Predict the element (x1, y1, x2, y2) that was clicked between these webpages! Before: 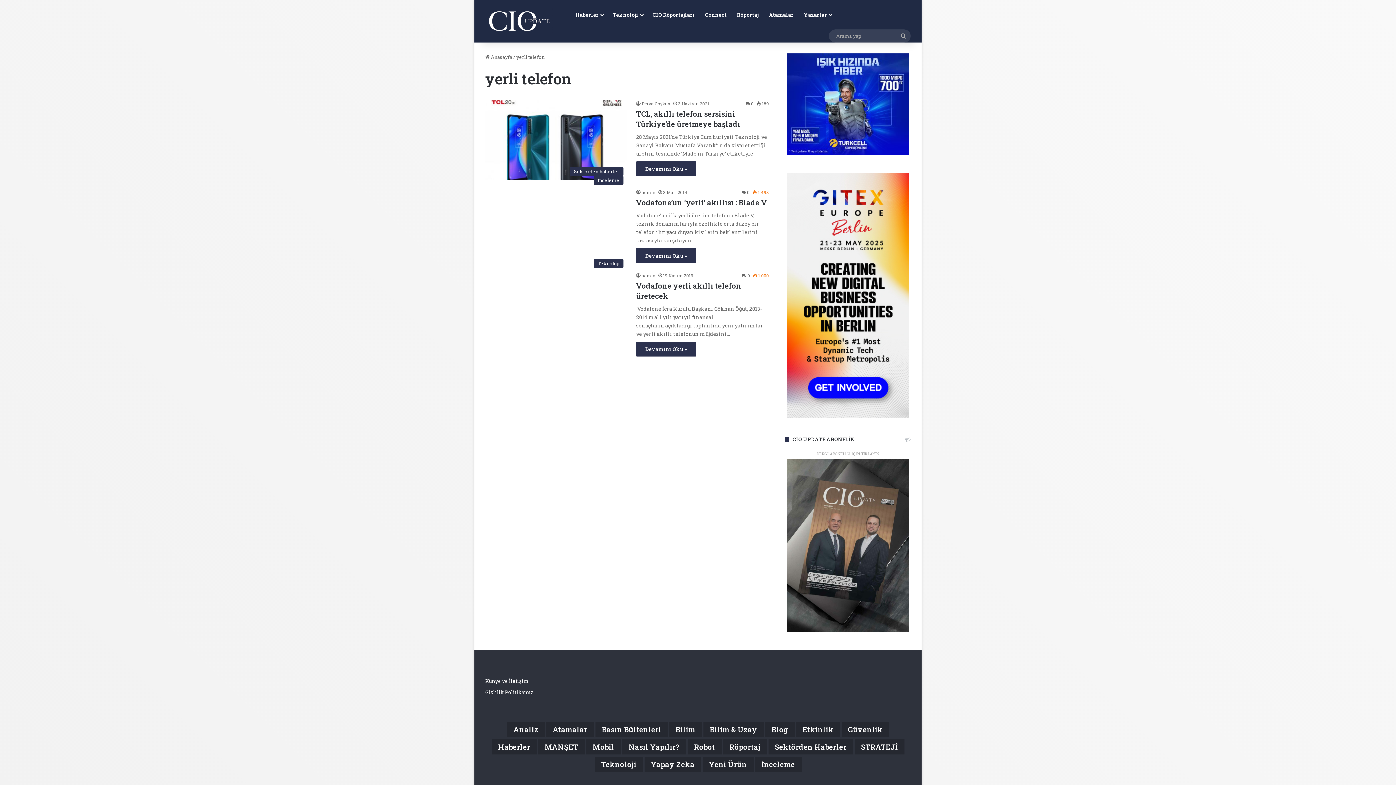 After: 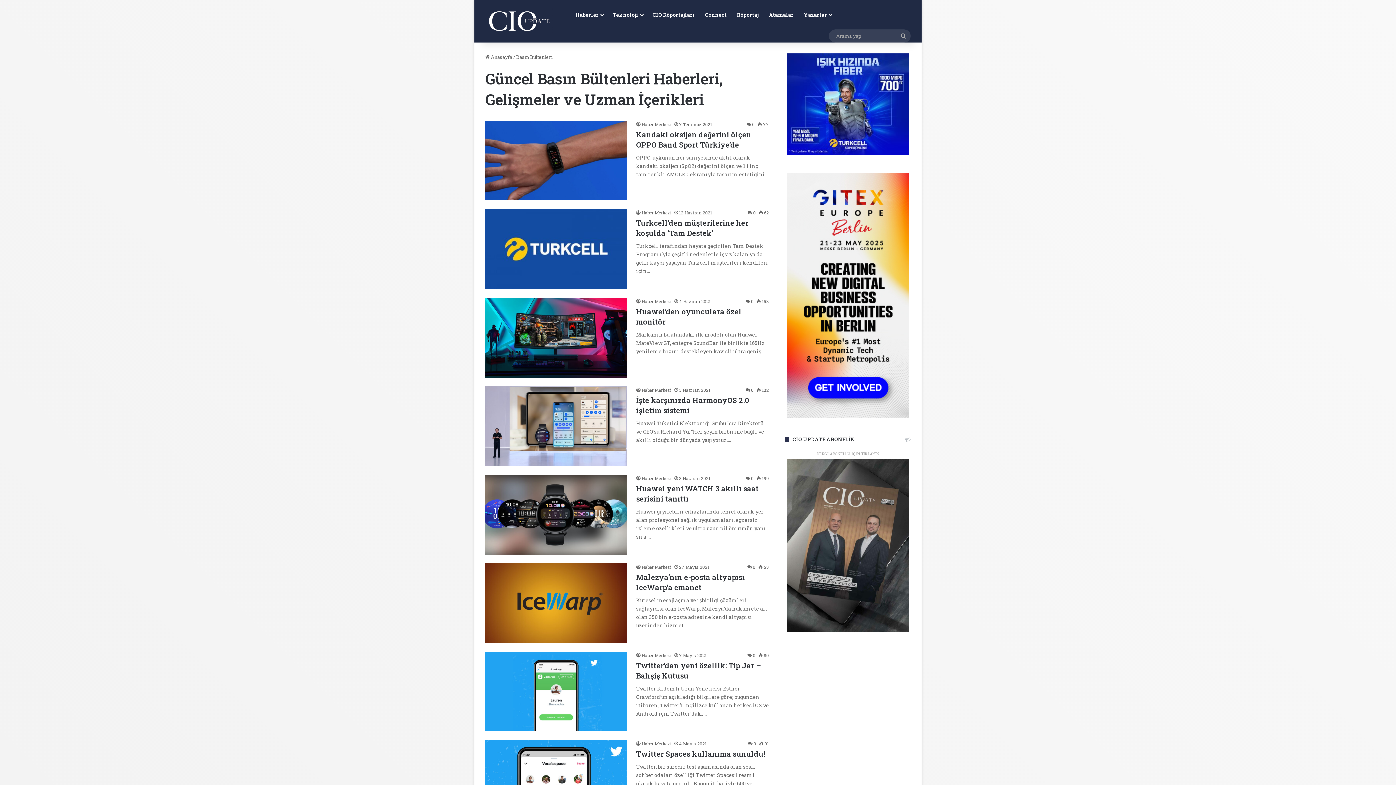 Action: label: Basın Bültenleri (110 öge) bbox: (595, 722, 667, 737)